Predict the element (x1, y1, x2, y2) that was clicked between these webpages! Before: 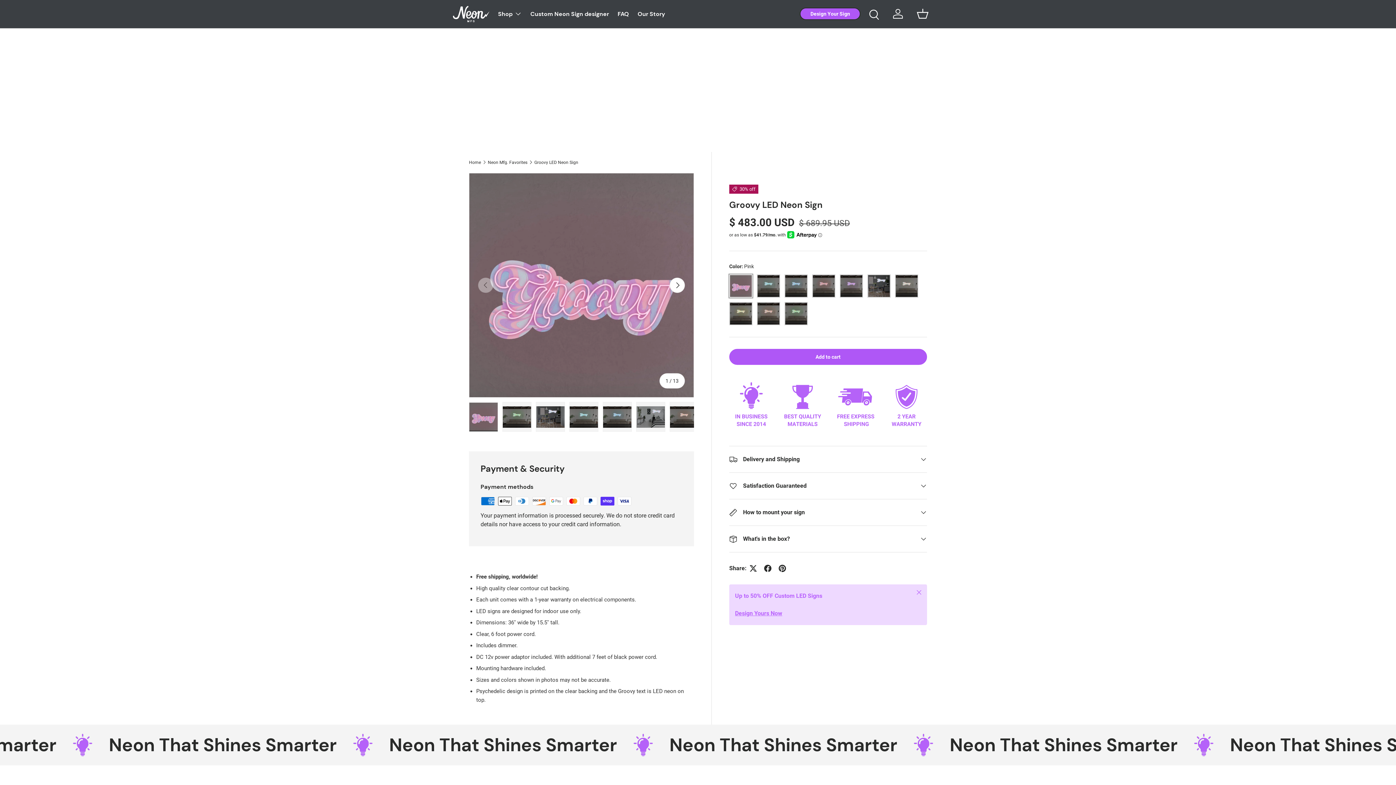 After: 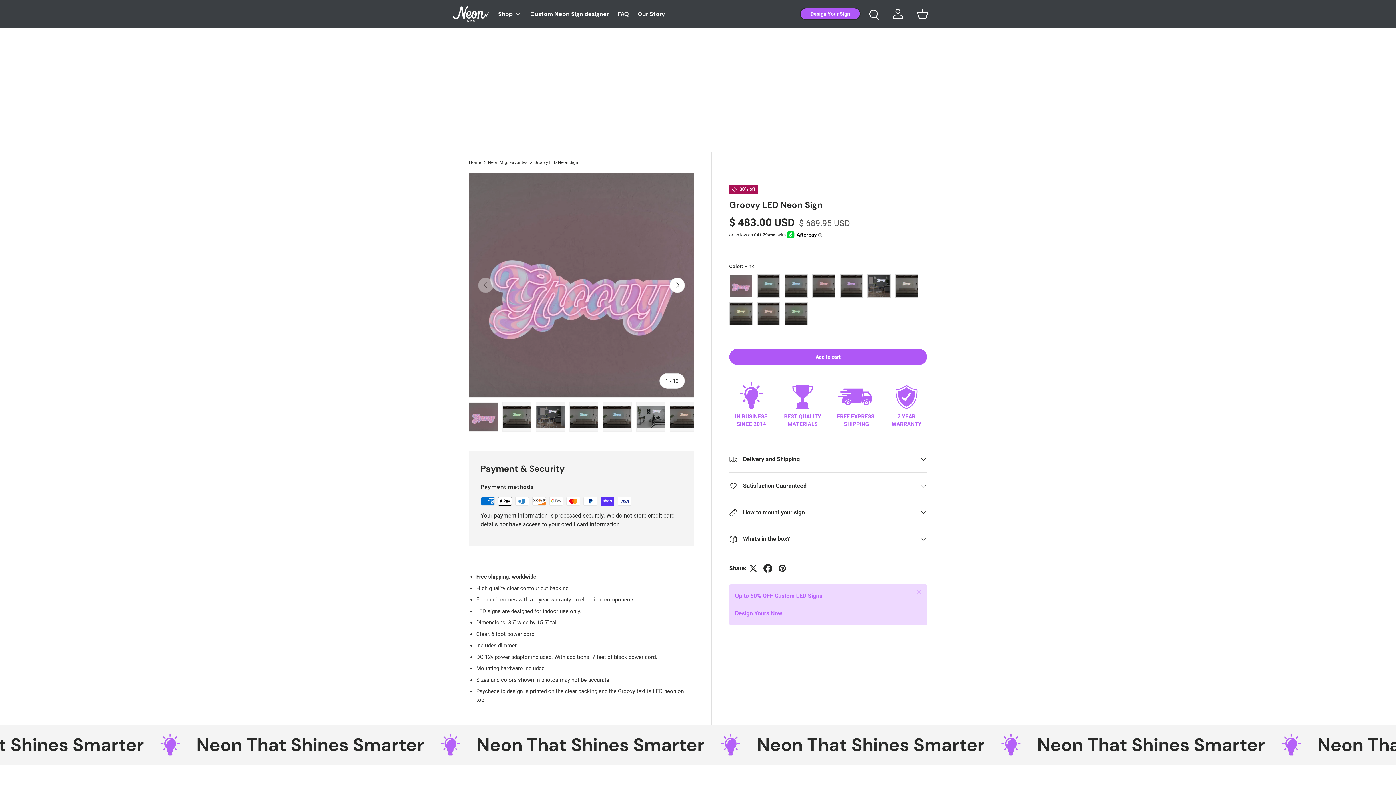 Action: bbox: (760, 561, 775, 576)